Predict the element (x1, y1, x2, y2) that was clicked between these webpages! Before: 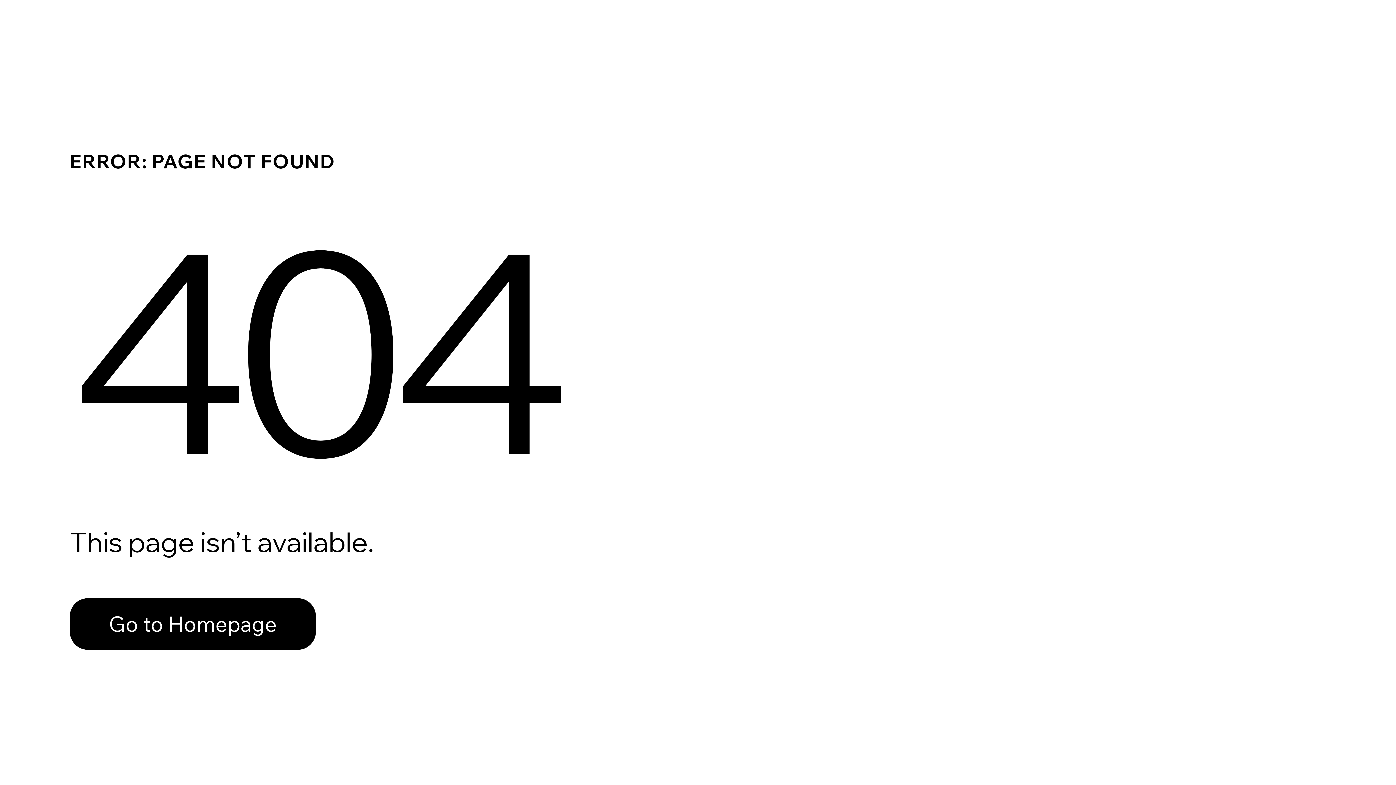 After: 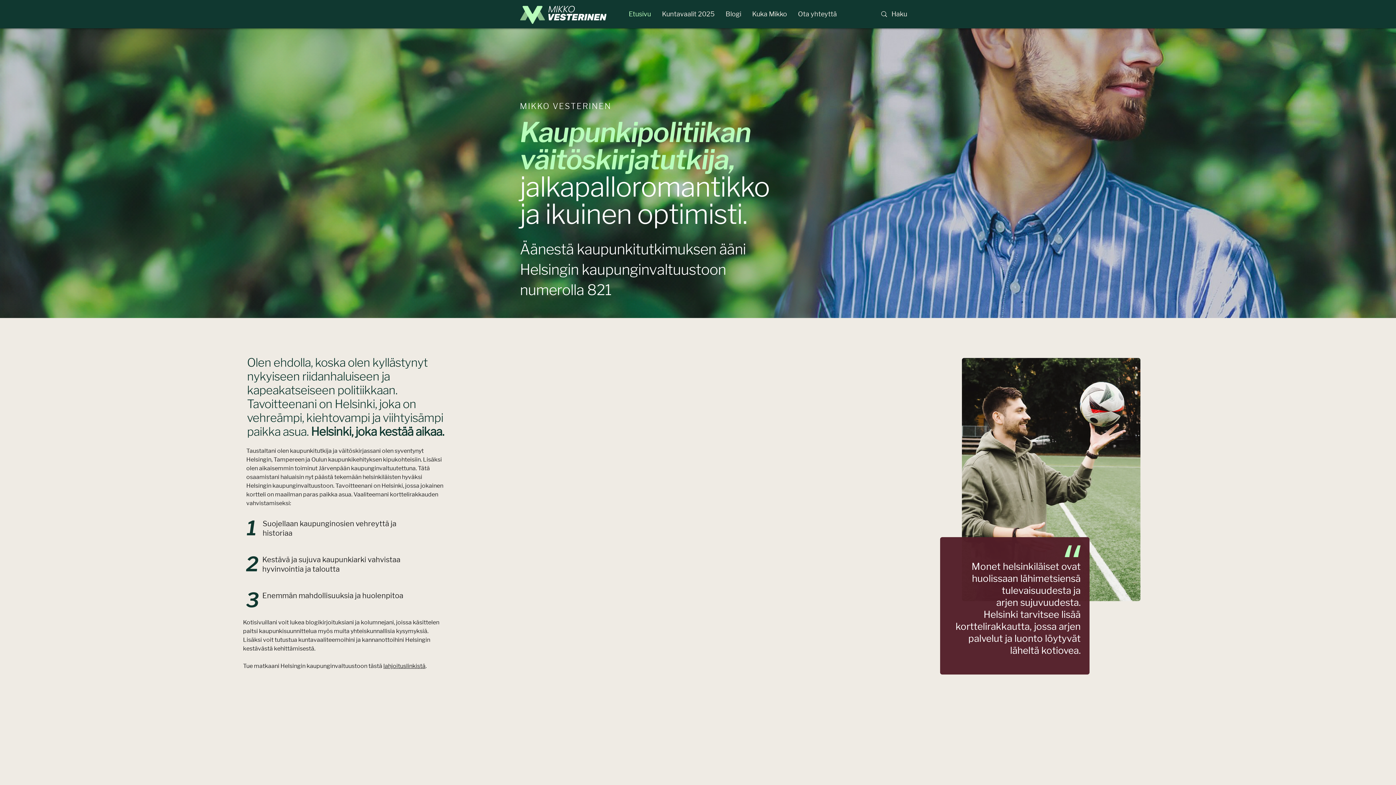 Action: bbox: (69, 598, 316, 650) label: Go to Homepage